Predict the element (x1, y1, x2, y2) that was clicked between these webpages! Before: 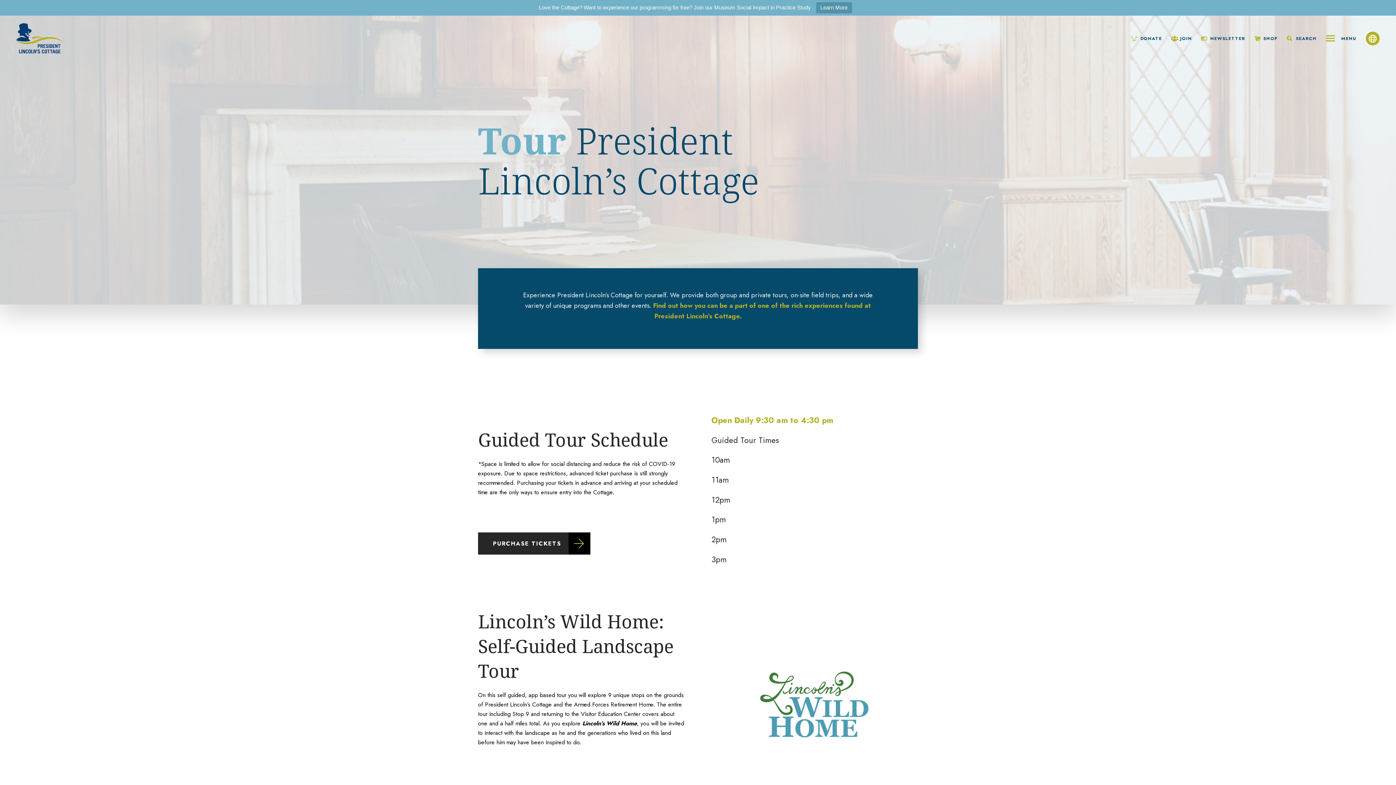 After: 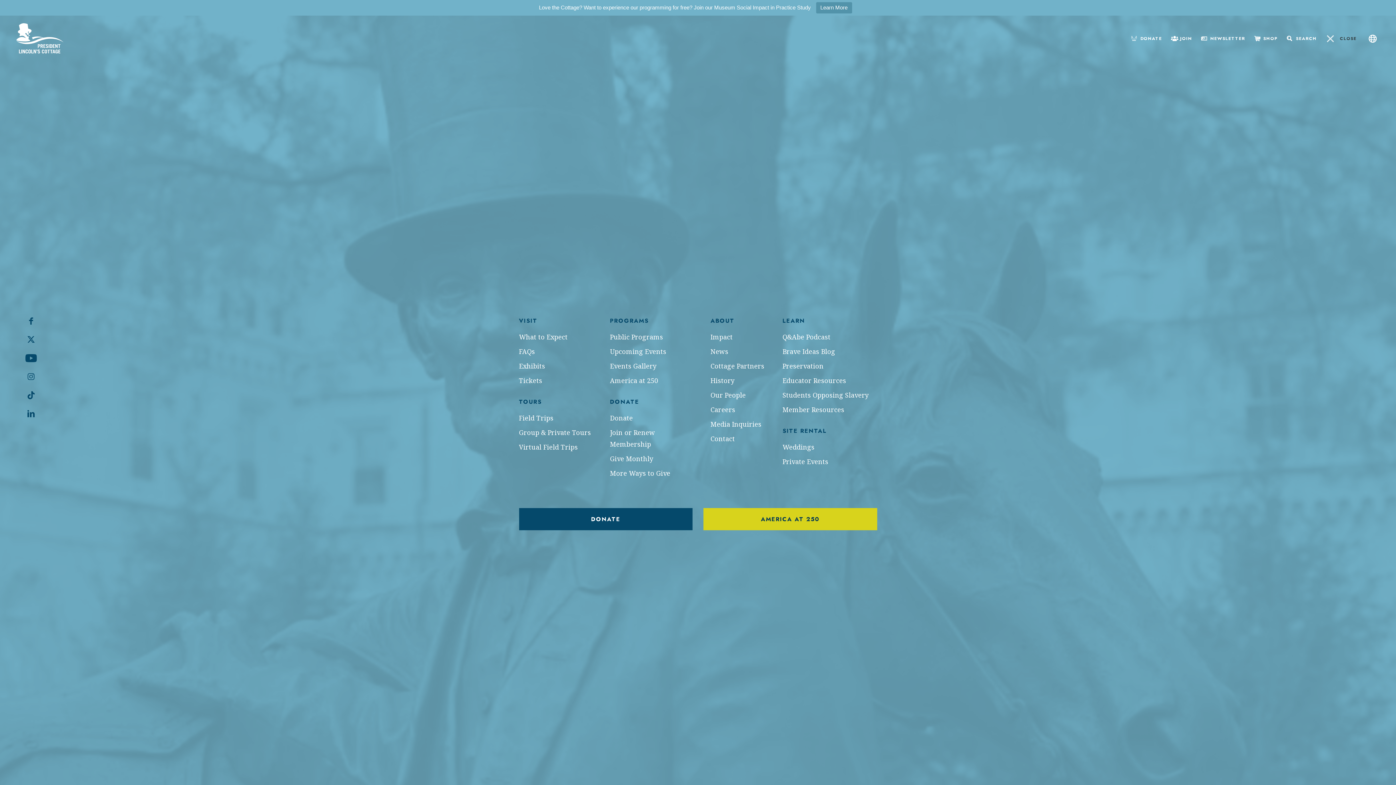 Action: bbox: (1326, 35, 1335, 41)